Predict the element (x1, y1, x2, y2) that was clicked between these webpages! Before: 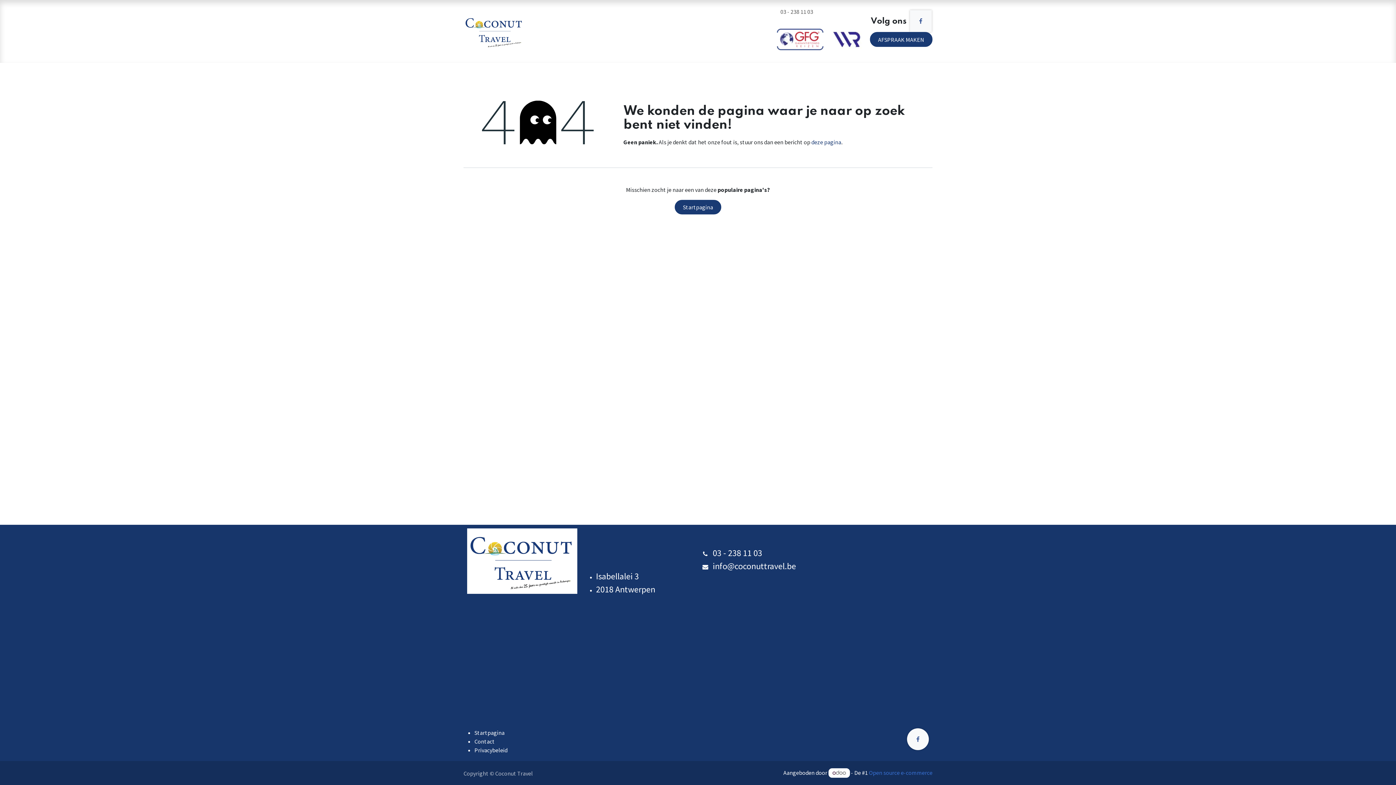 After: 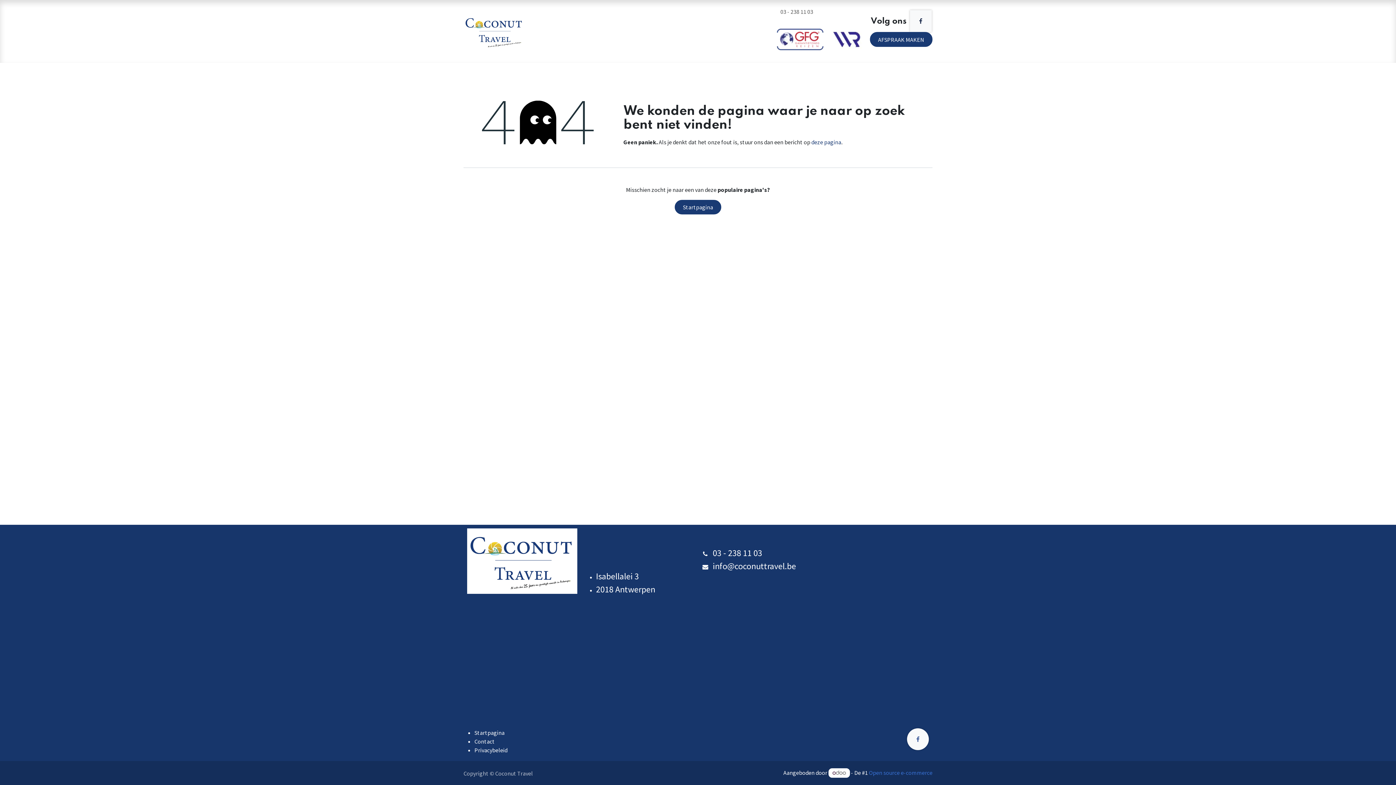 Action: bbox: (910, 10, 931, 32) label: Facebook